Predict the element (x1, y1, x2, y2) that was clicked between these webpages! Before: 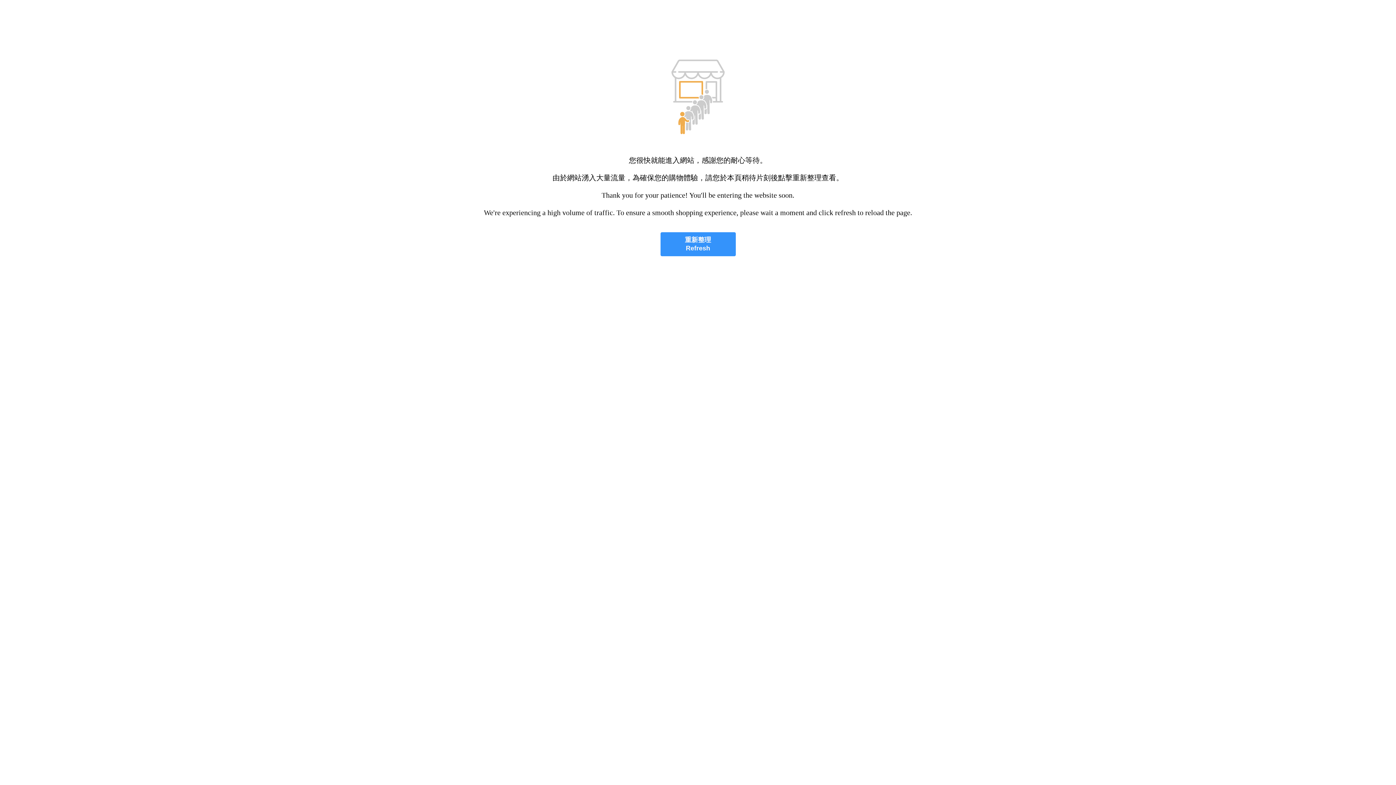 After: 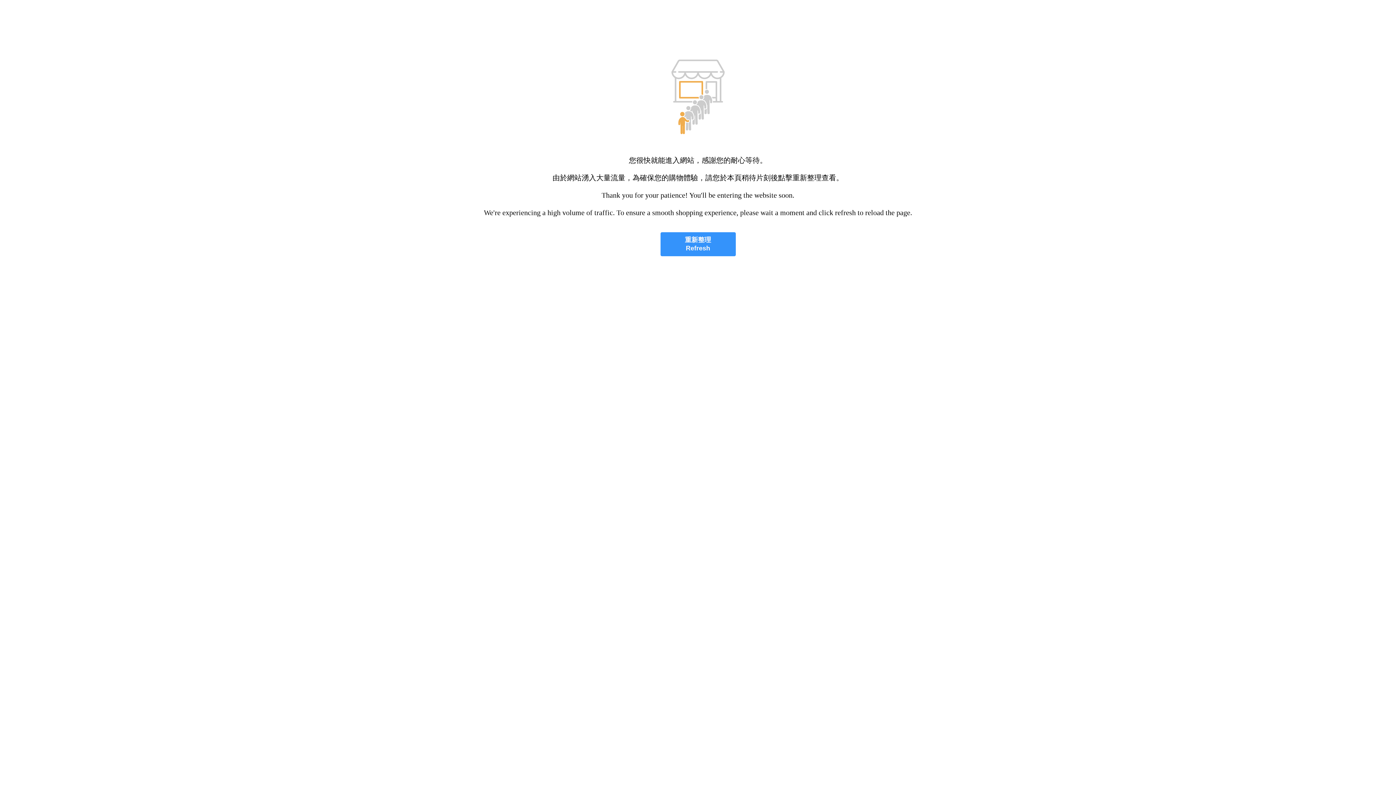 Action: bbox: (660, 232, 735, 256) label: 重新整理
Refresh